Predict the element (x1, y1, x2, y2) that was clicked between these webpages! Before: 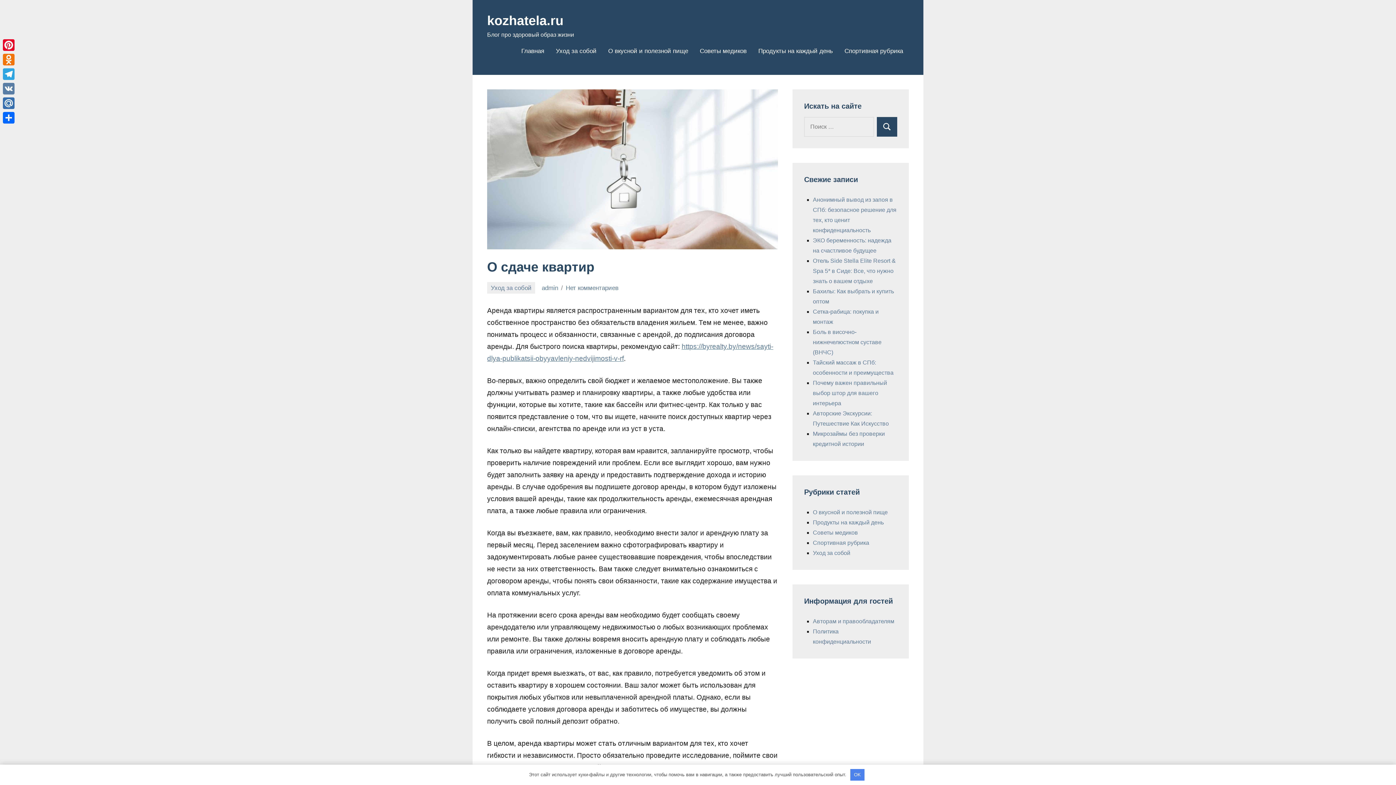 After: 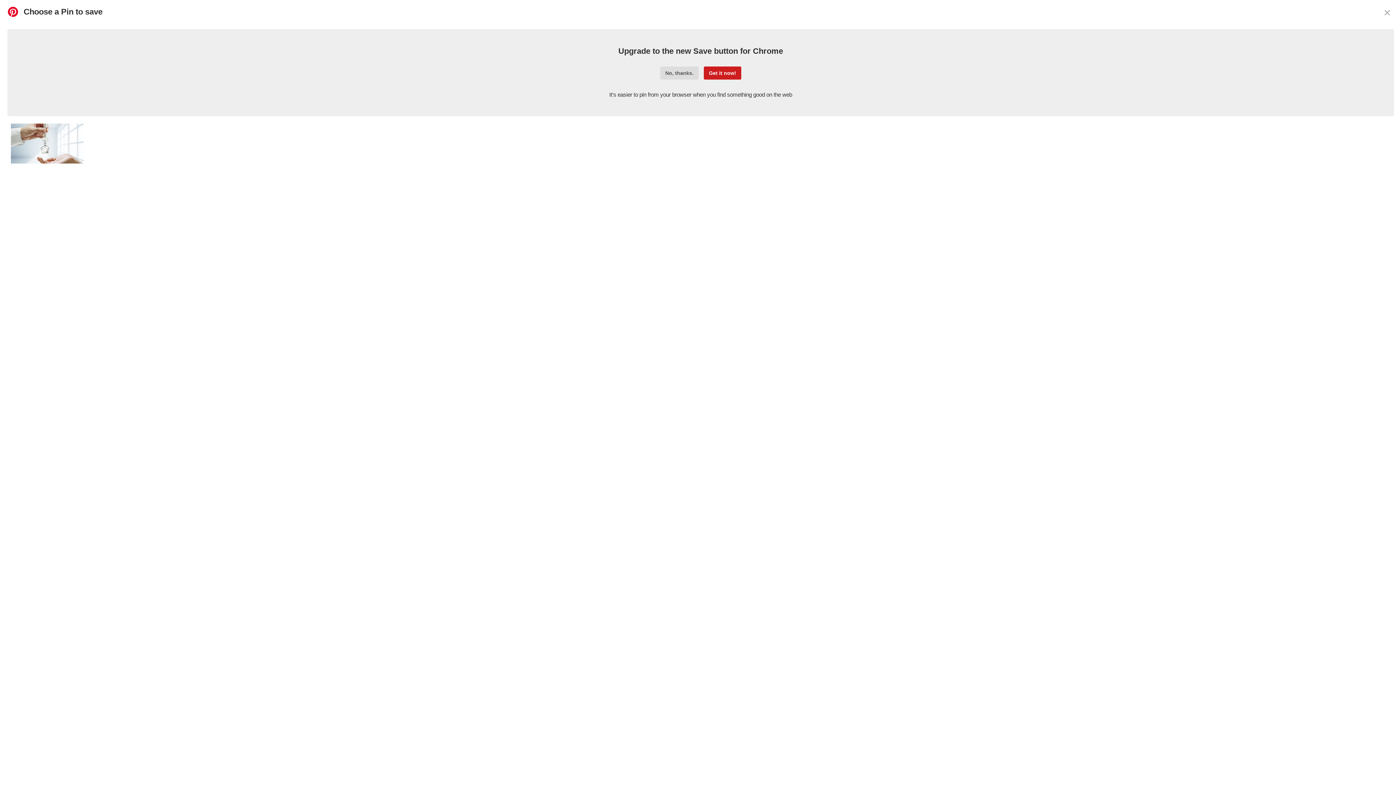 Action: label: Pinterest bbox: (1, 37, 16, 52)